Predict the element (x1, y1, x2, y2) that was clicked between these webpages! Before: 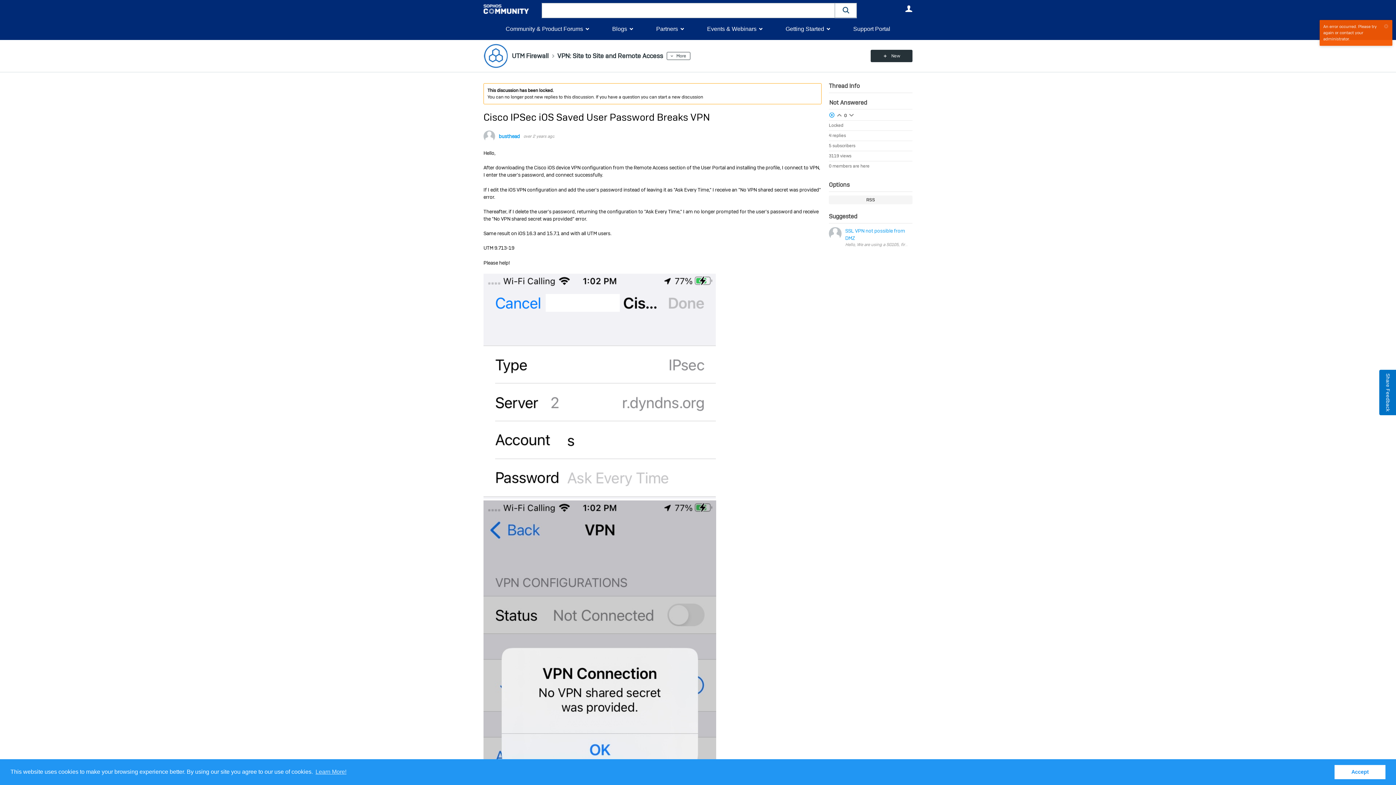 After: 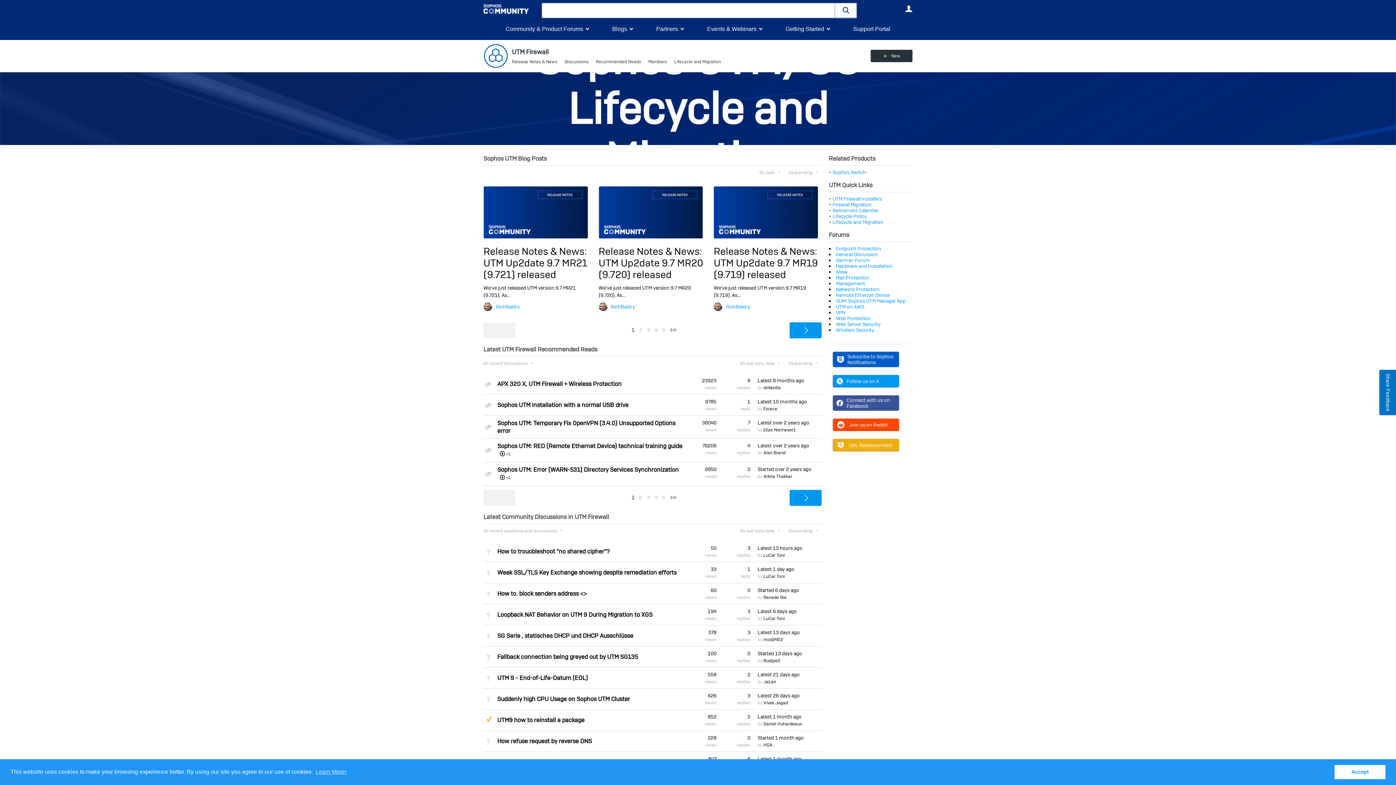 Action: bbox: (512, 51, 548, 60) label: UTM Firewall